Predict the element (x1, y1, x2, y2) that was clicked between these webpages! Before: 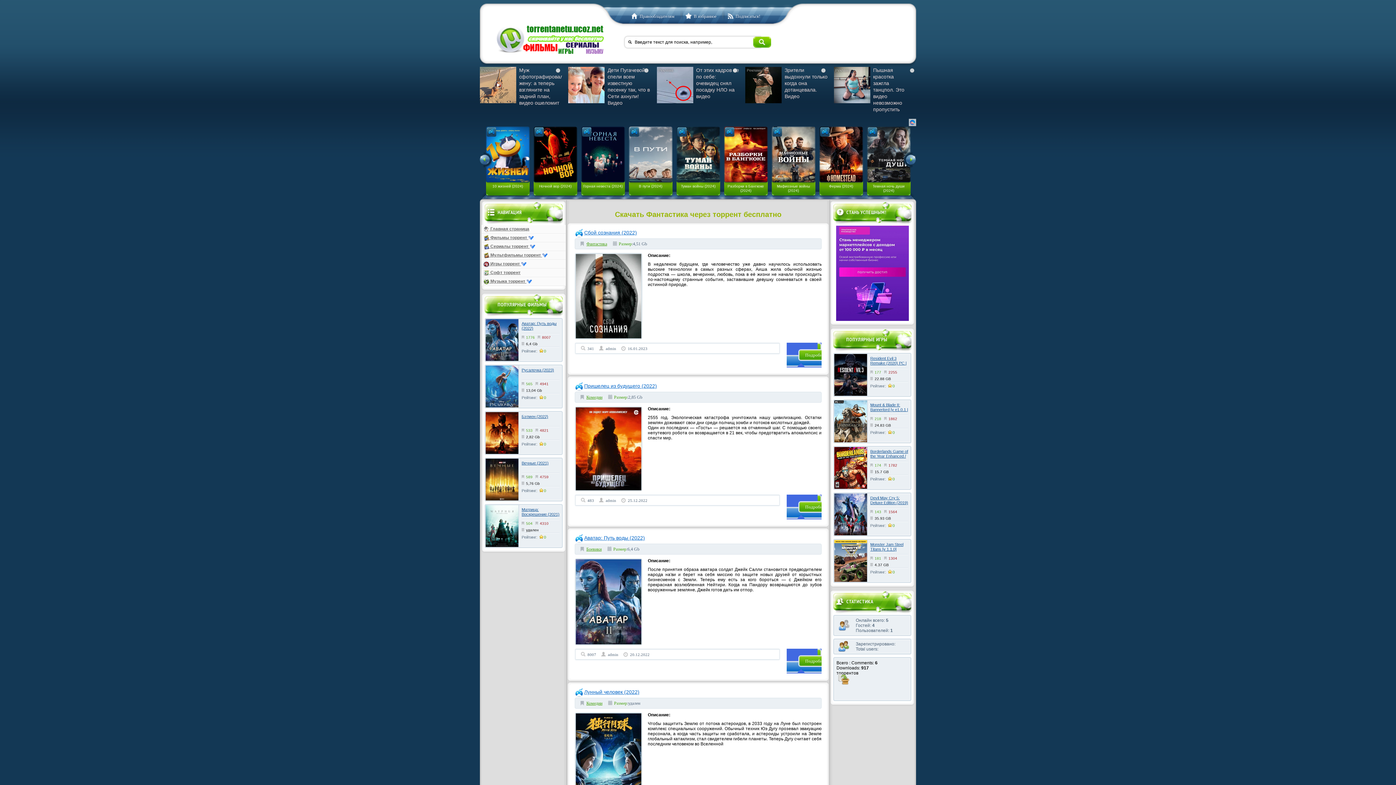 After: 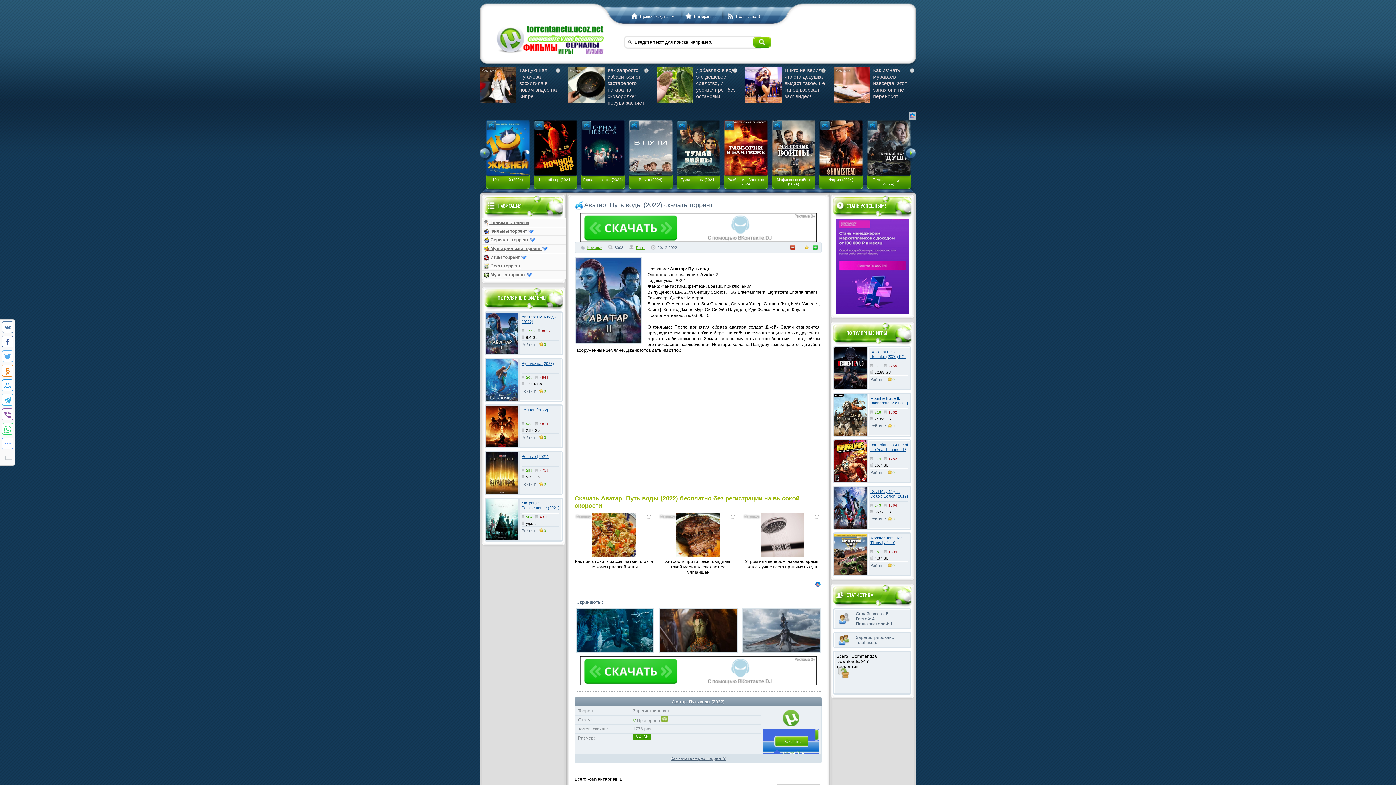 Action: label: Аватар: Путь воды (2022) bbox: (584, 535, 645, 541)